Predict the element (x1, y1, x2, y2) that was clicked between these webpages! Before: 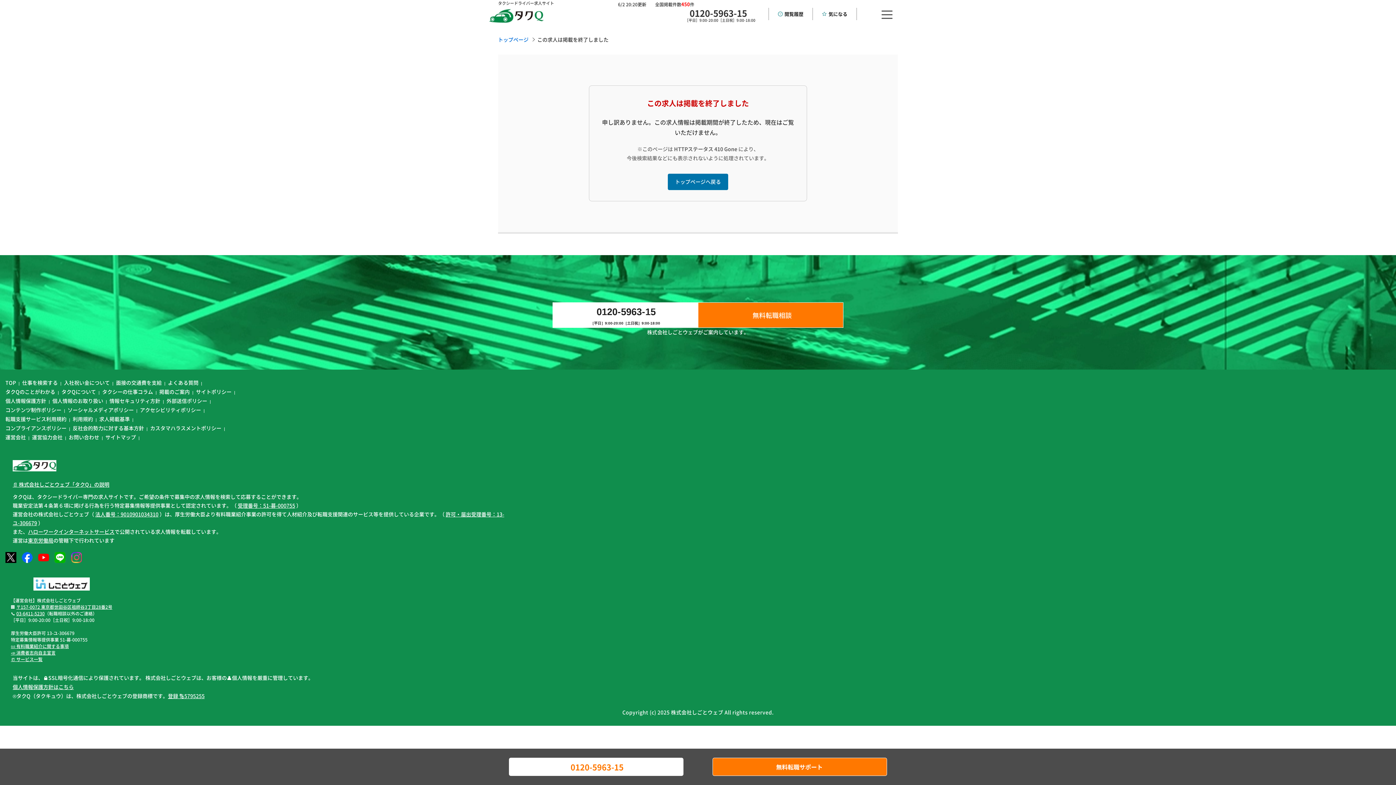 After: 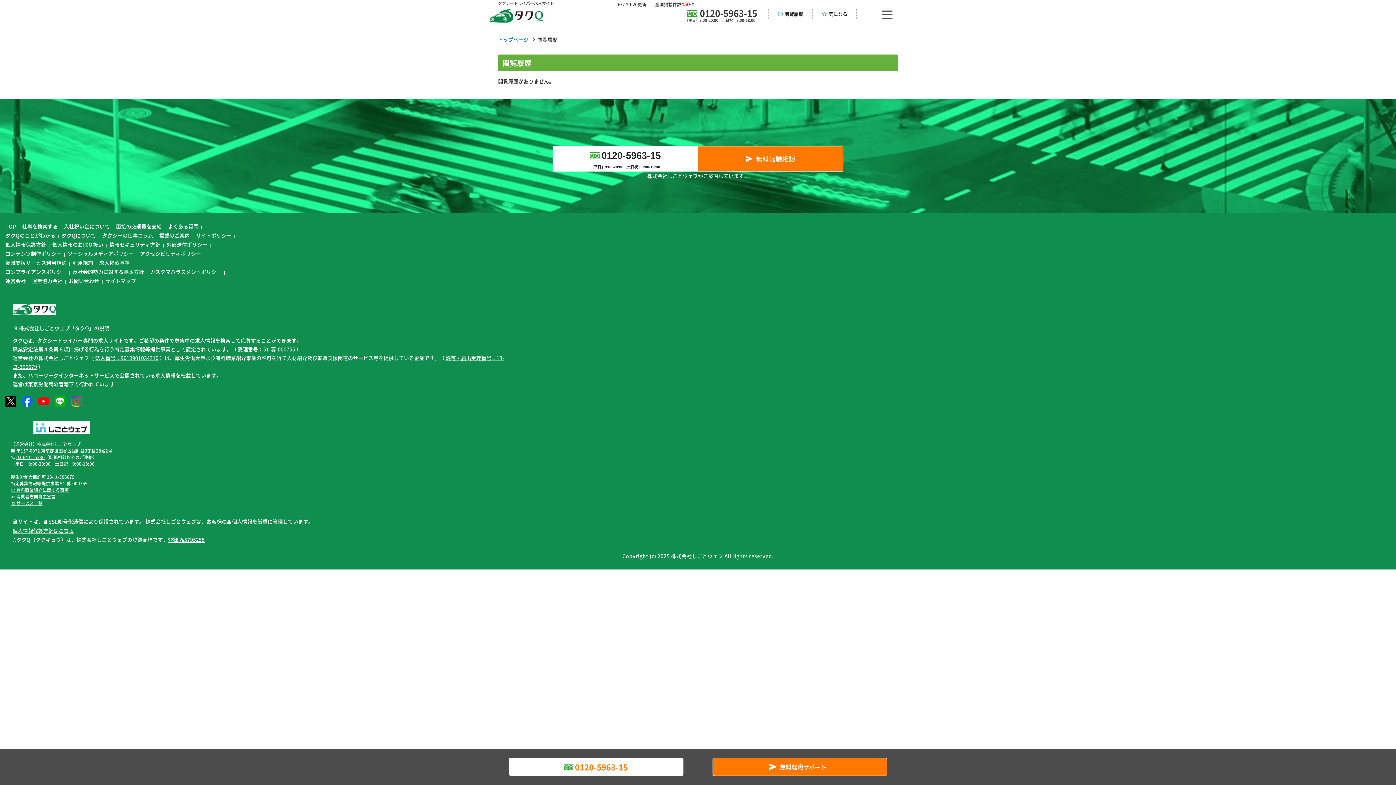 Action: bbox: (768, 8, 812, 20) label: 閲覧履歴